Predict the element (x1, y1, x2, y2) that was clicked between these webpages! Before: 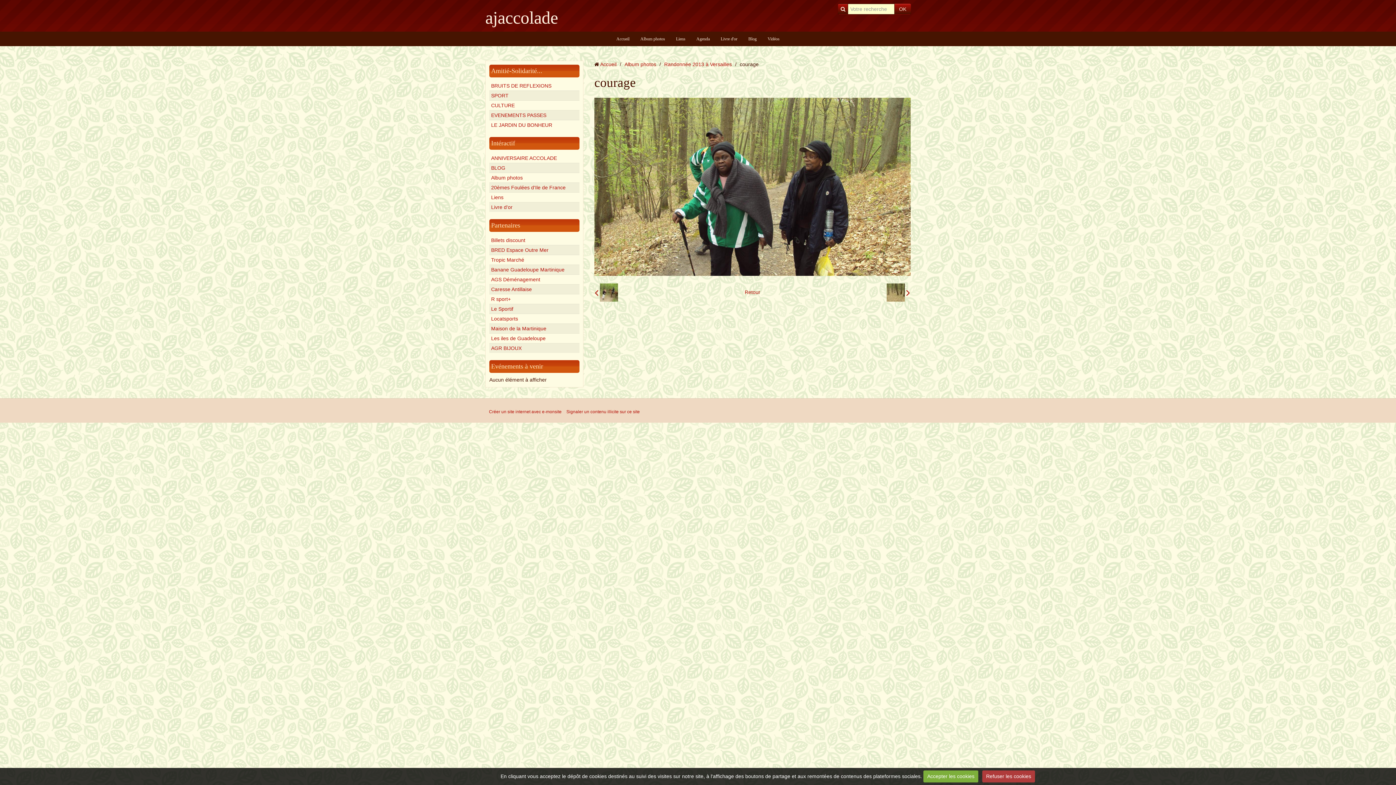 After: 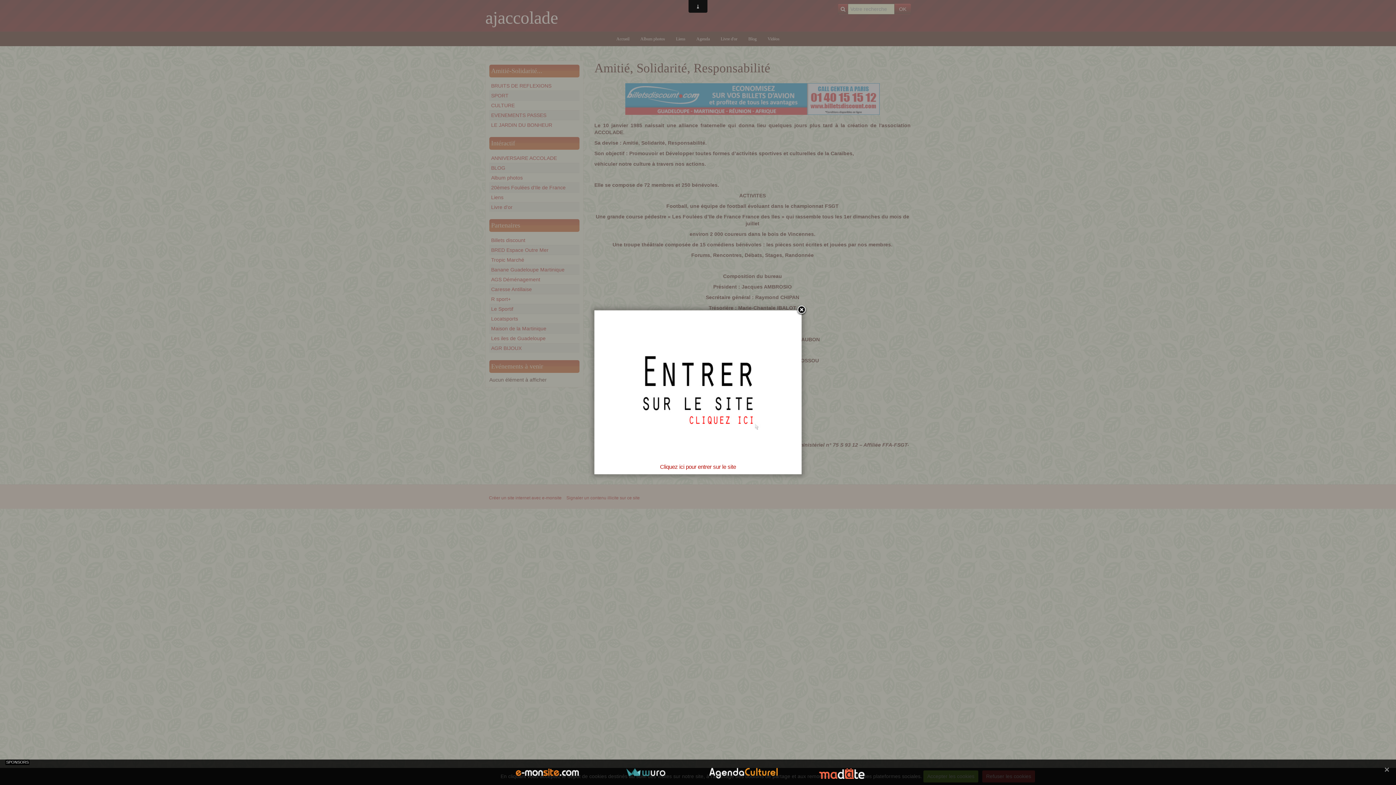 Action: bbox: (491, 67, 542, 74) label: Amitié-Solidarité...